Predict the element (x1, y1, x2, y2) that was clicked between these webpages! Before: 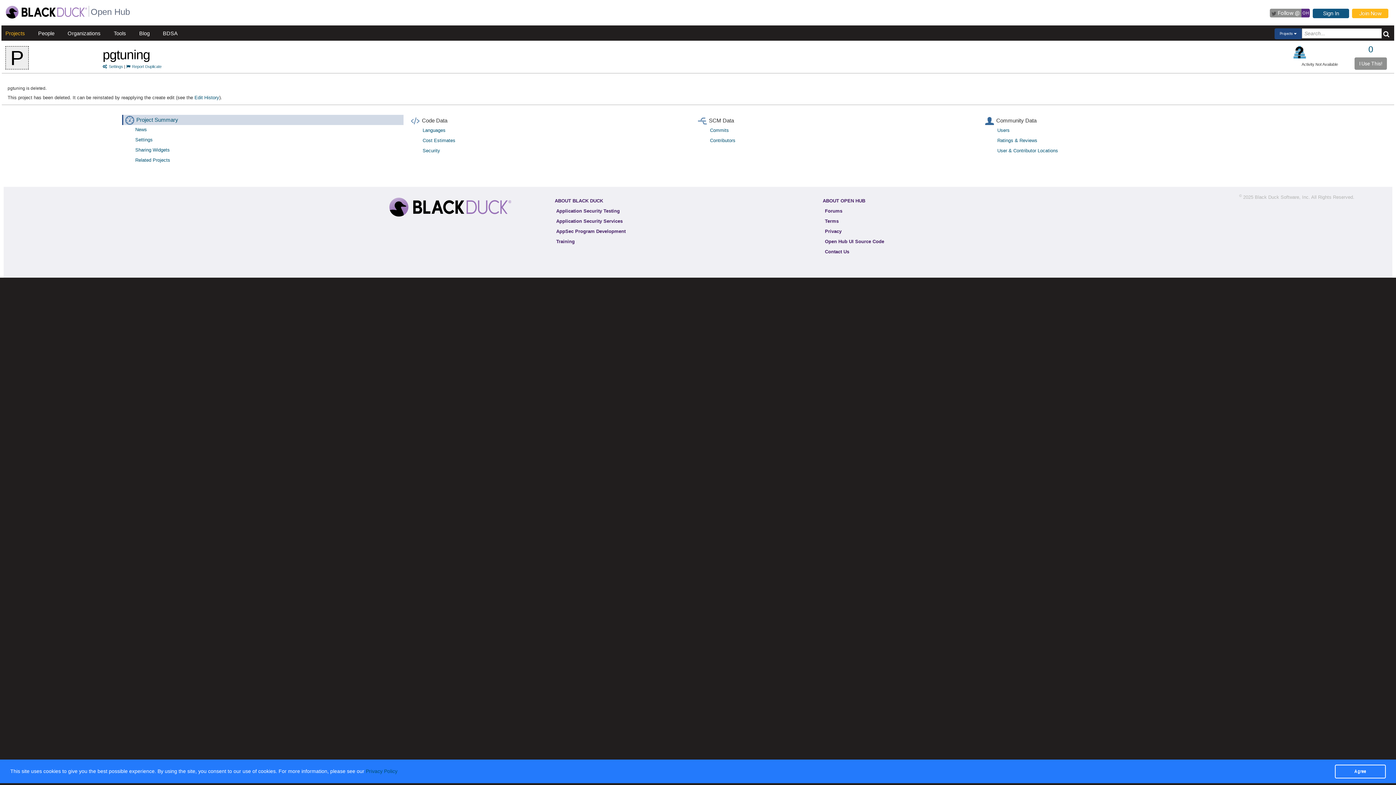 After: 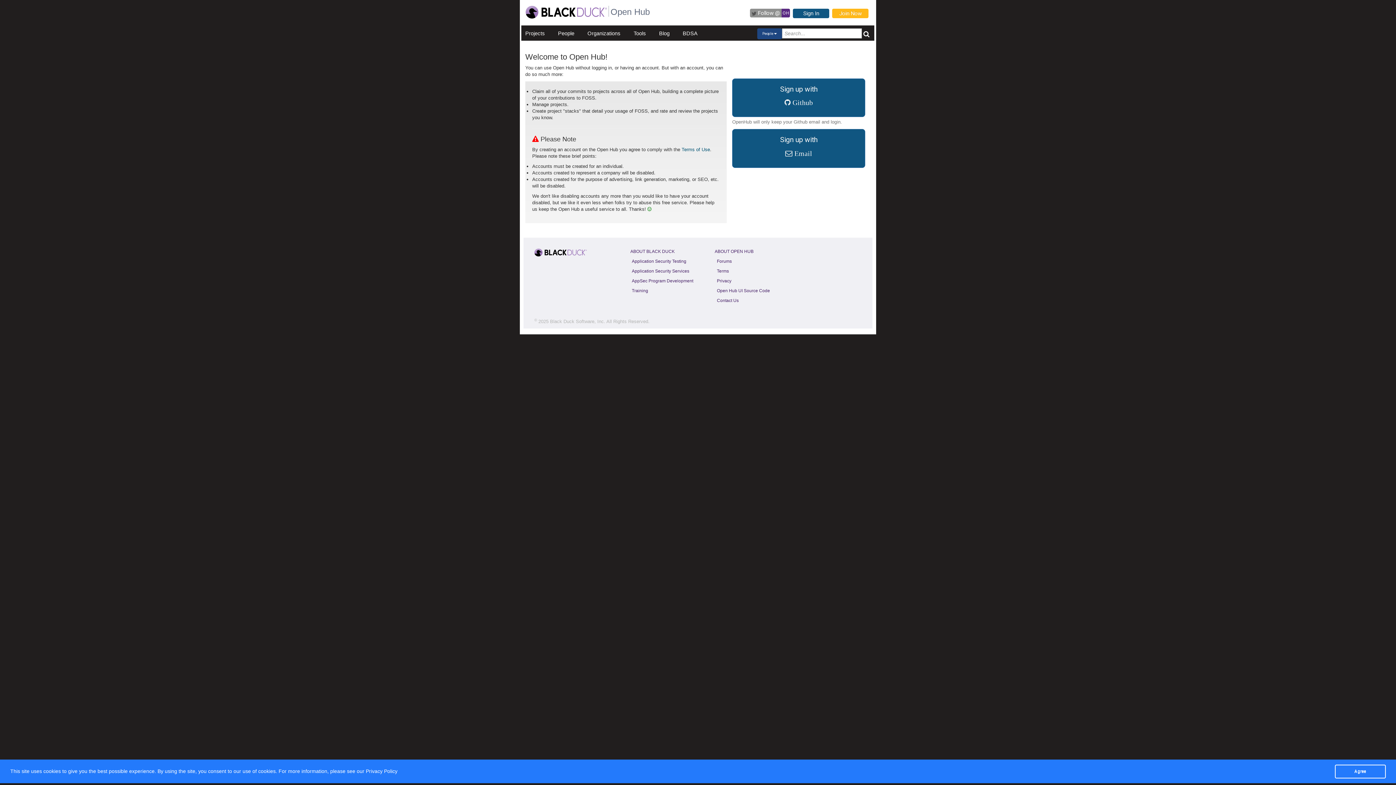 Action: label: Join Now bbox: (1352, 8, 1388, 18)